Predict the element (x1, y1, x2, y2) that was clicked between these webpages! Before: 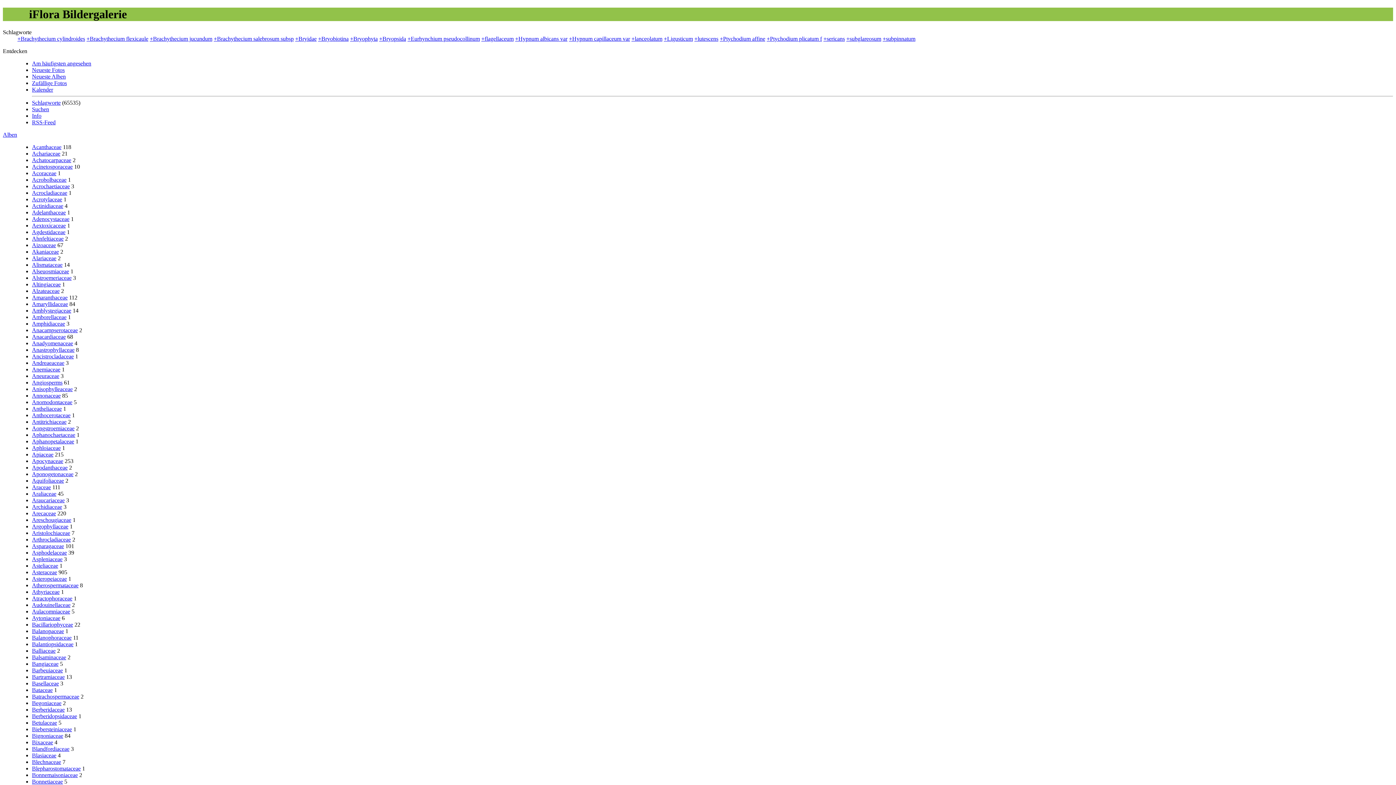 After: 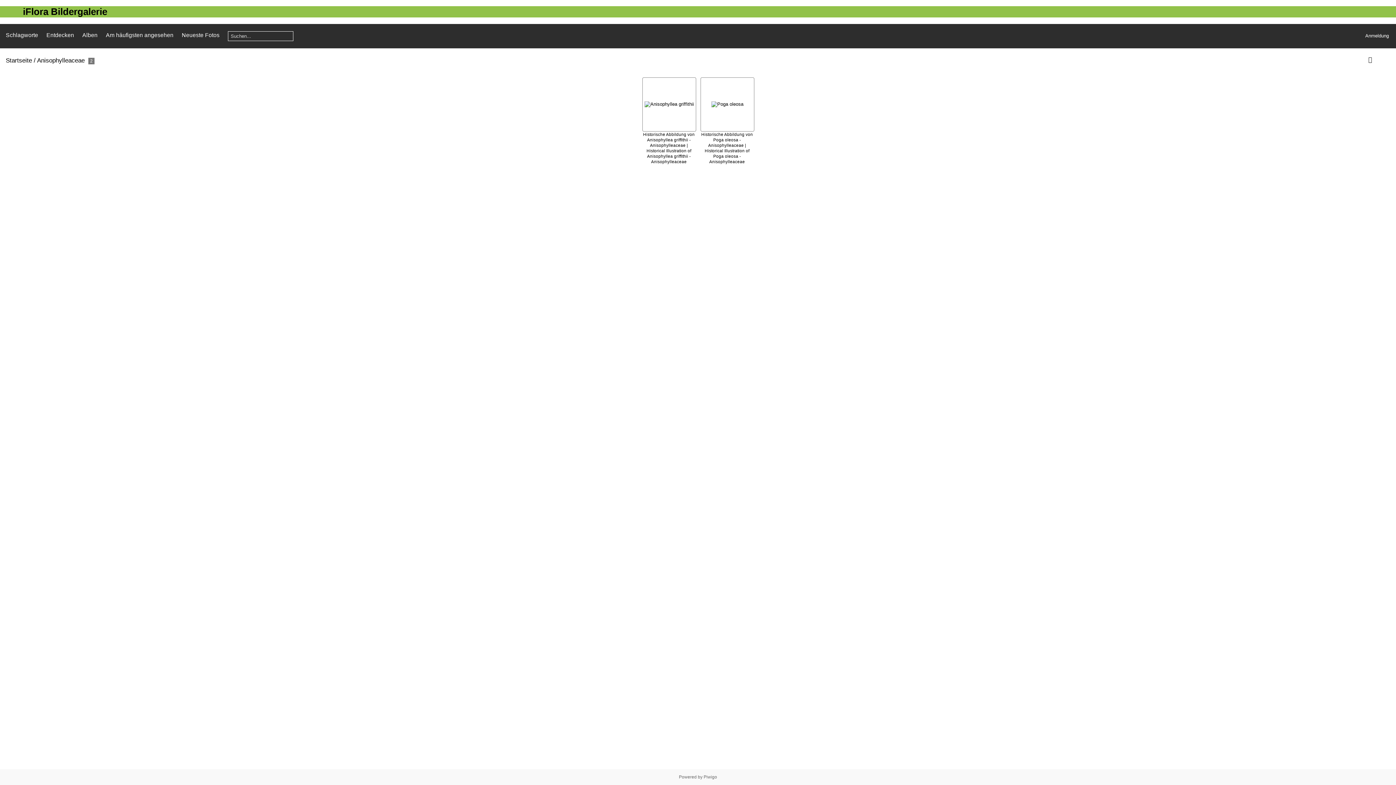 Action: bbox: (32, 386, 72, 392) label: Anisophylleaceae